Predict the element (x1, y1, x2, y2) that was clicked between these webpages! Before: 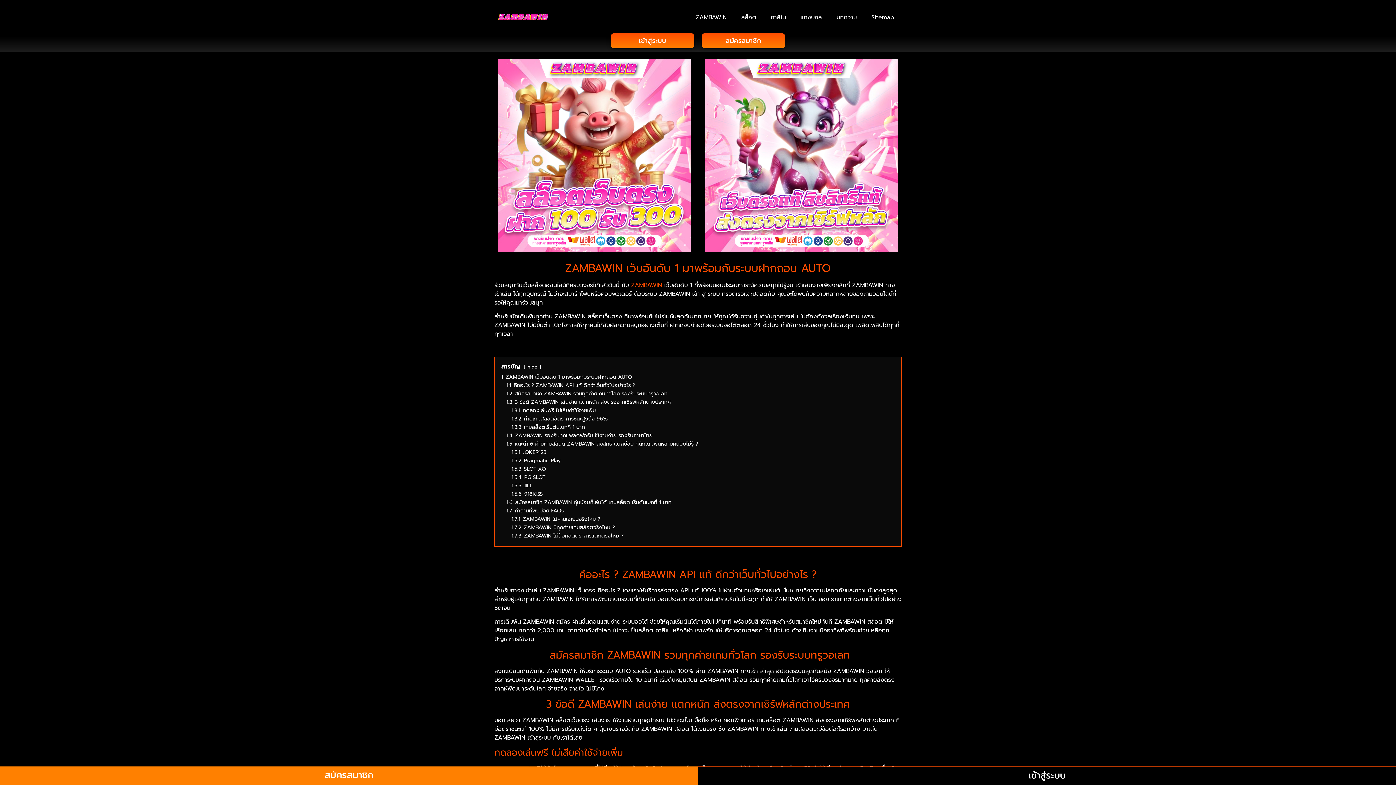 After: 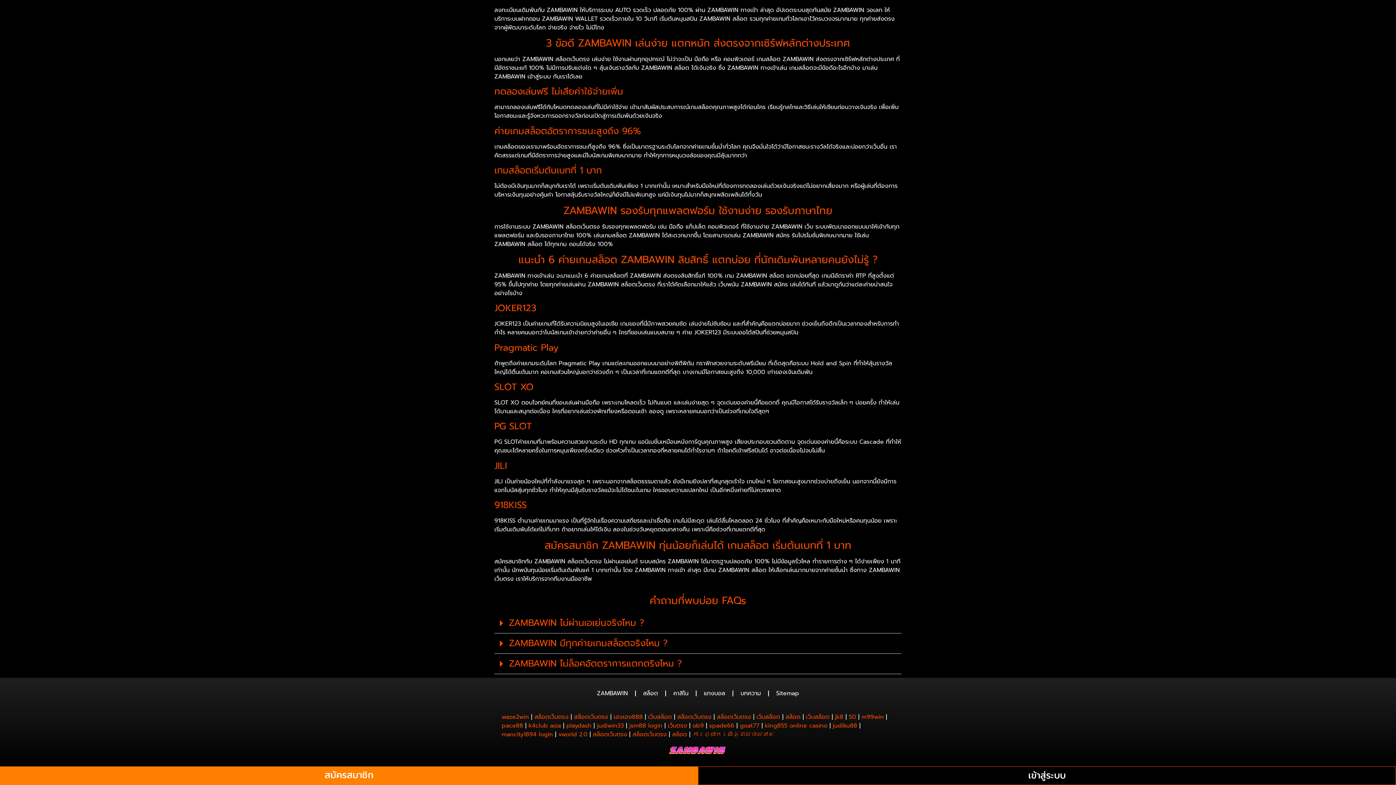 Action: label: 1.5.6 918KISS bbox: (511, 490, 542, 498)